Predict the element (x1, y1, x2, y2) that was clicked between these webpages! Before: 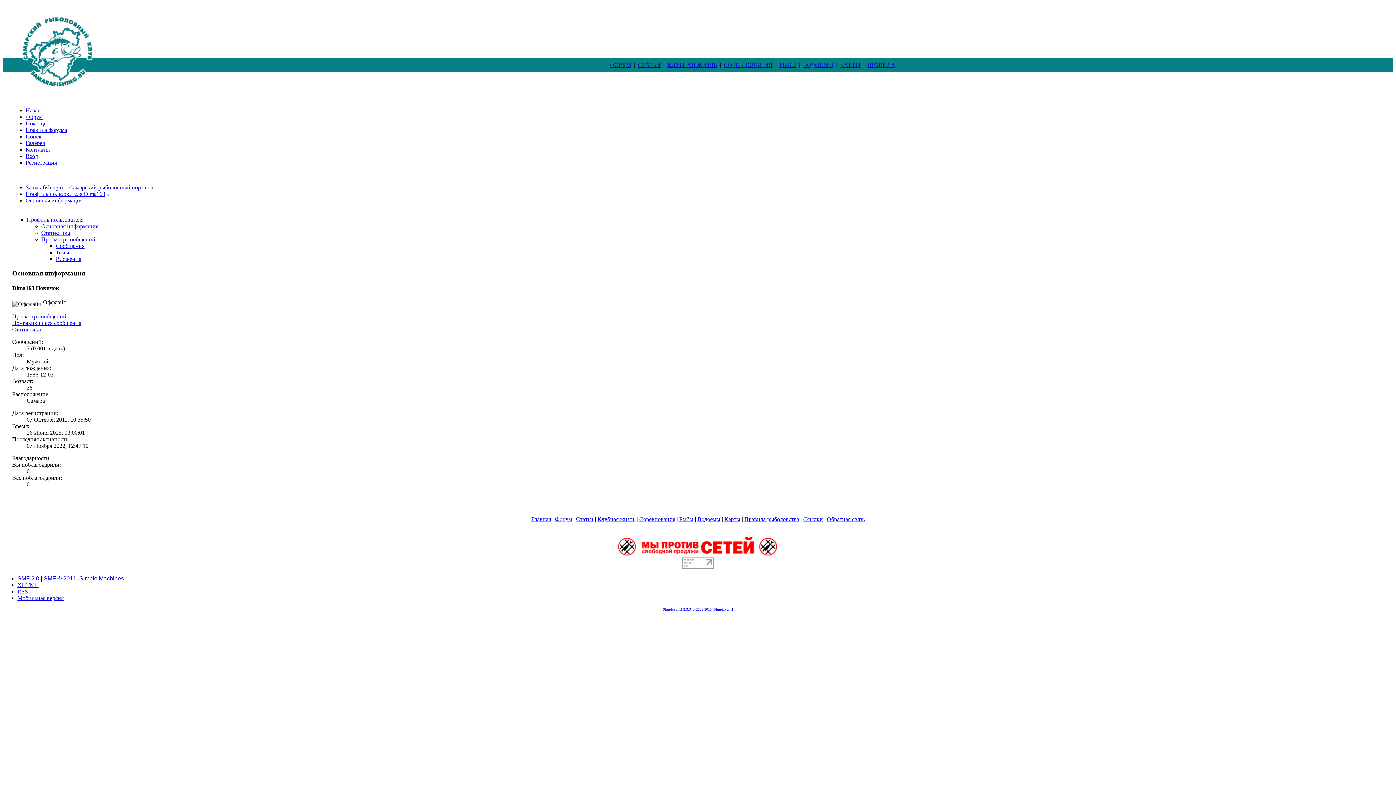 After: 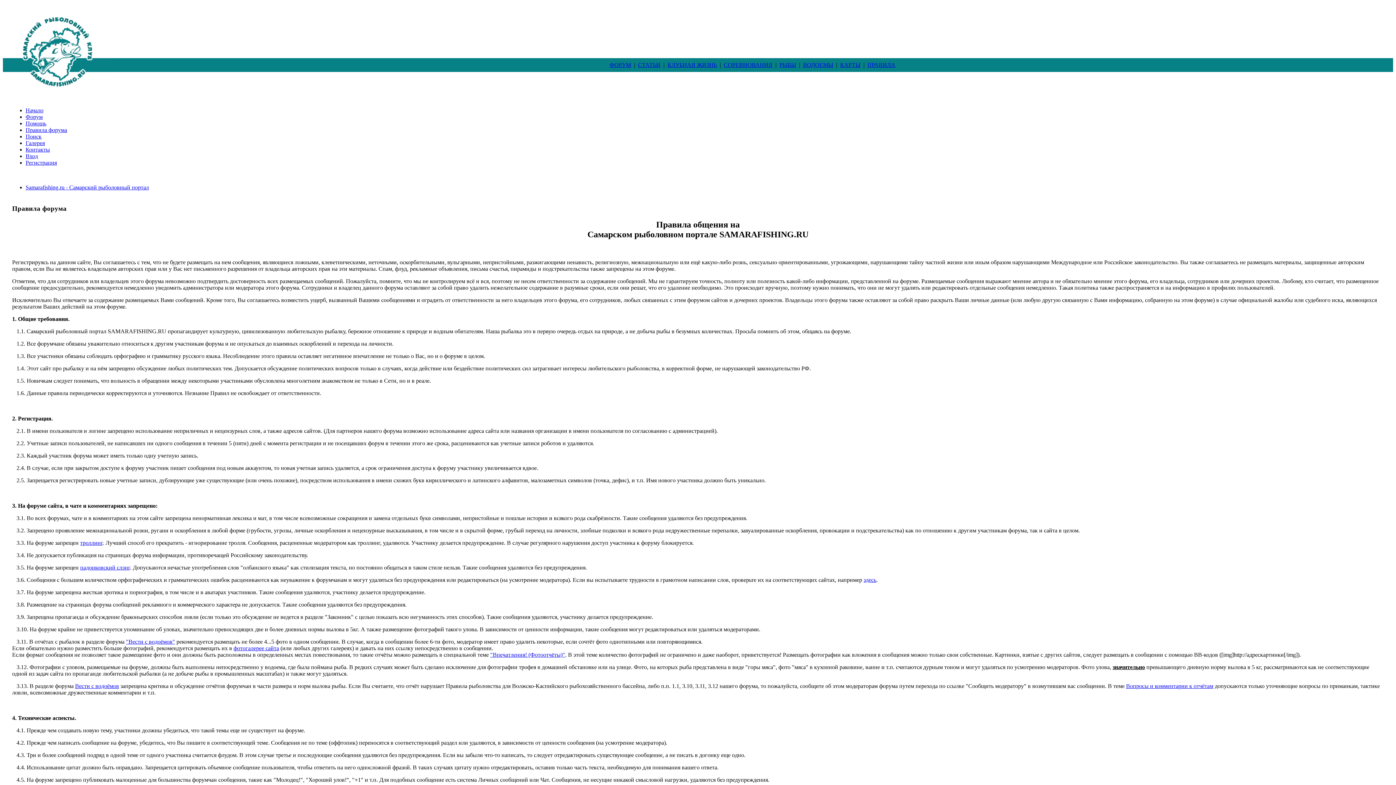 Action: bbox: (25, 126, 67, 133) label: Правила форума